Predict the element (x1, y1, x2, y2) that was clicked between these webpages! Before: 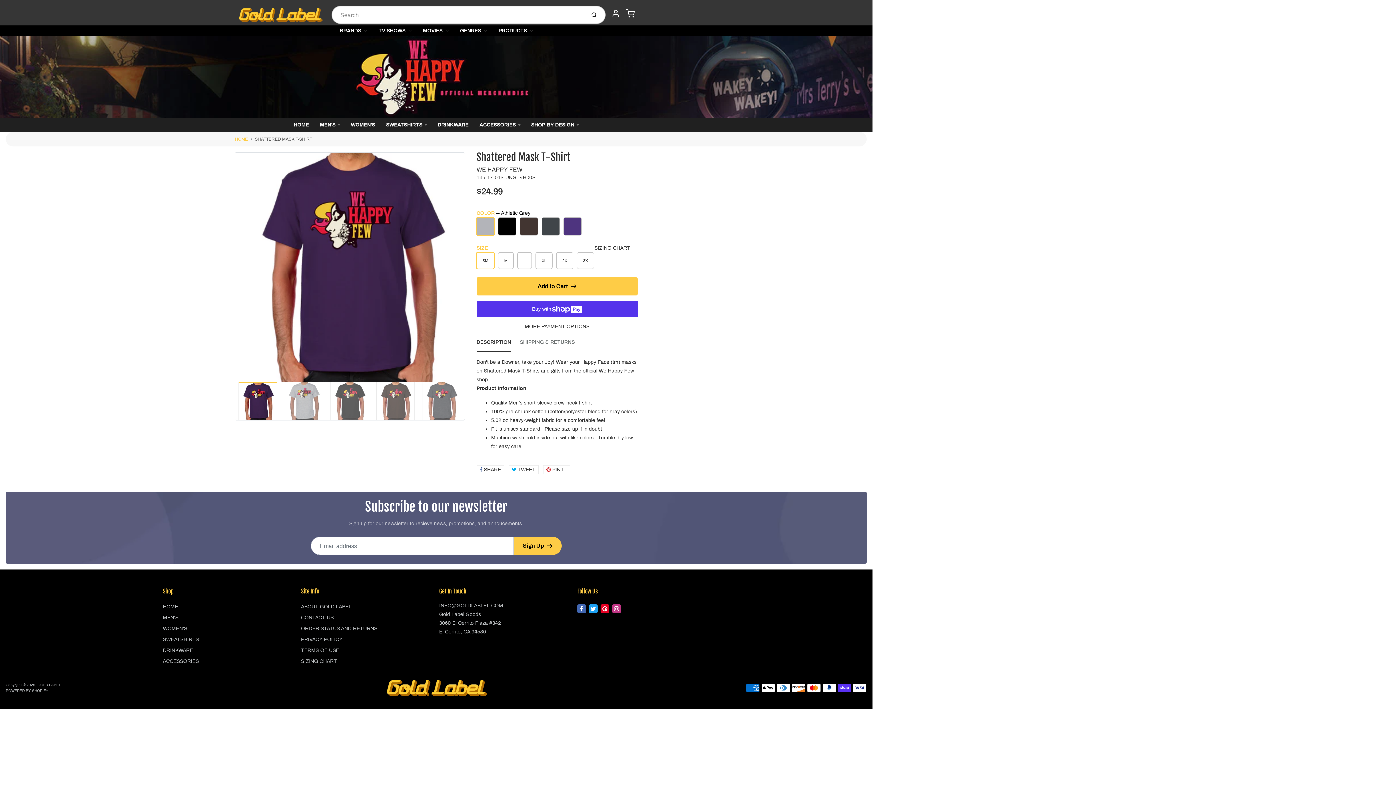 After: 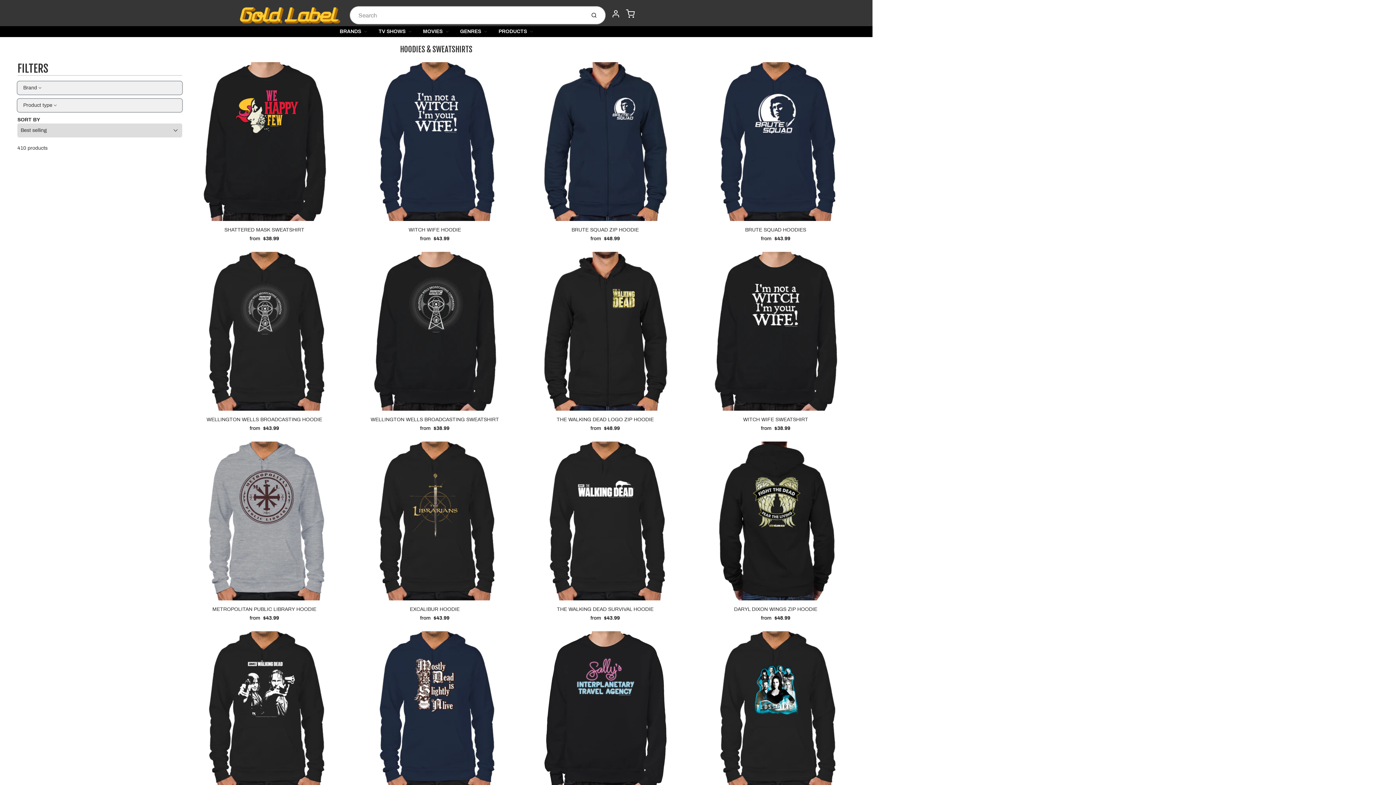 Action: label: SWEATSHIRTS bbox: (162, 634, 295, 645)